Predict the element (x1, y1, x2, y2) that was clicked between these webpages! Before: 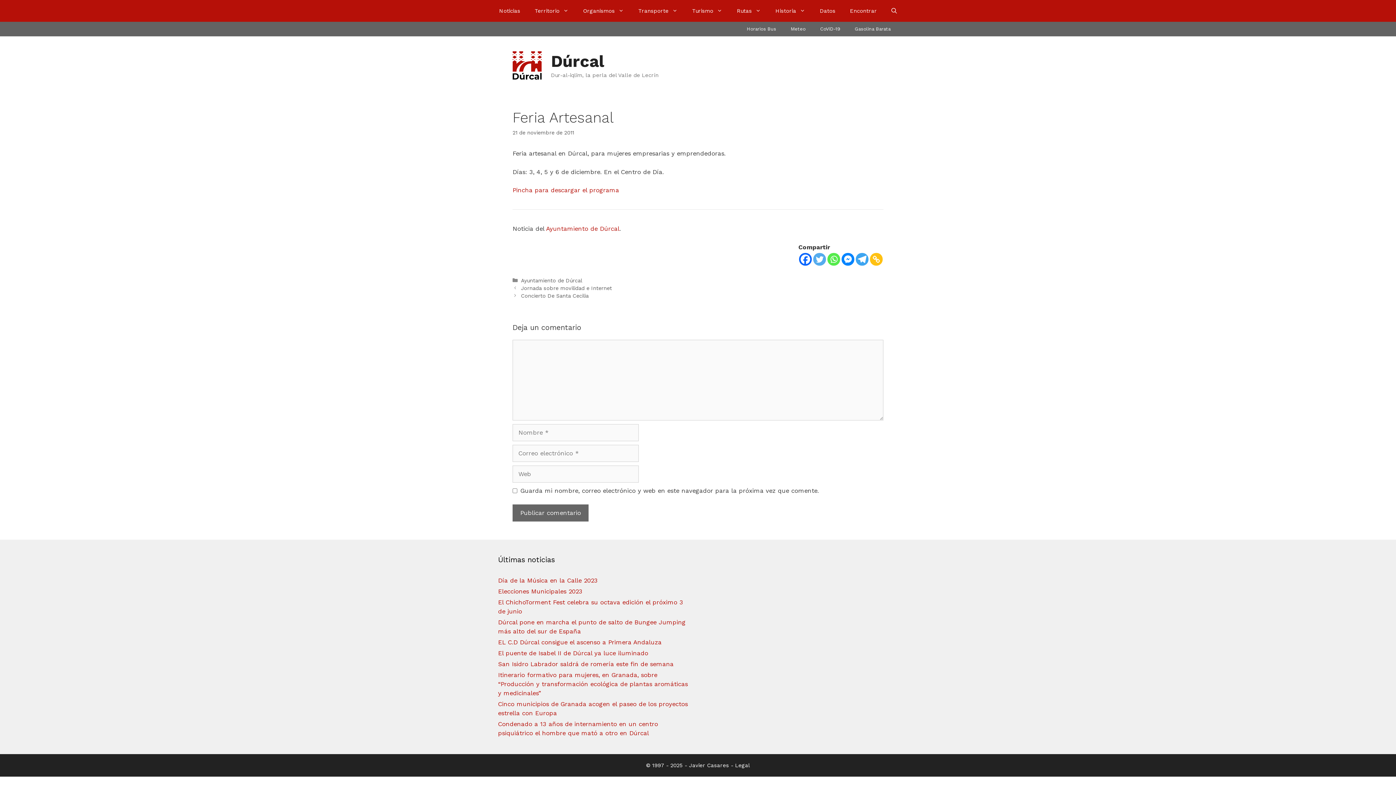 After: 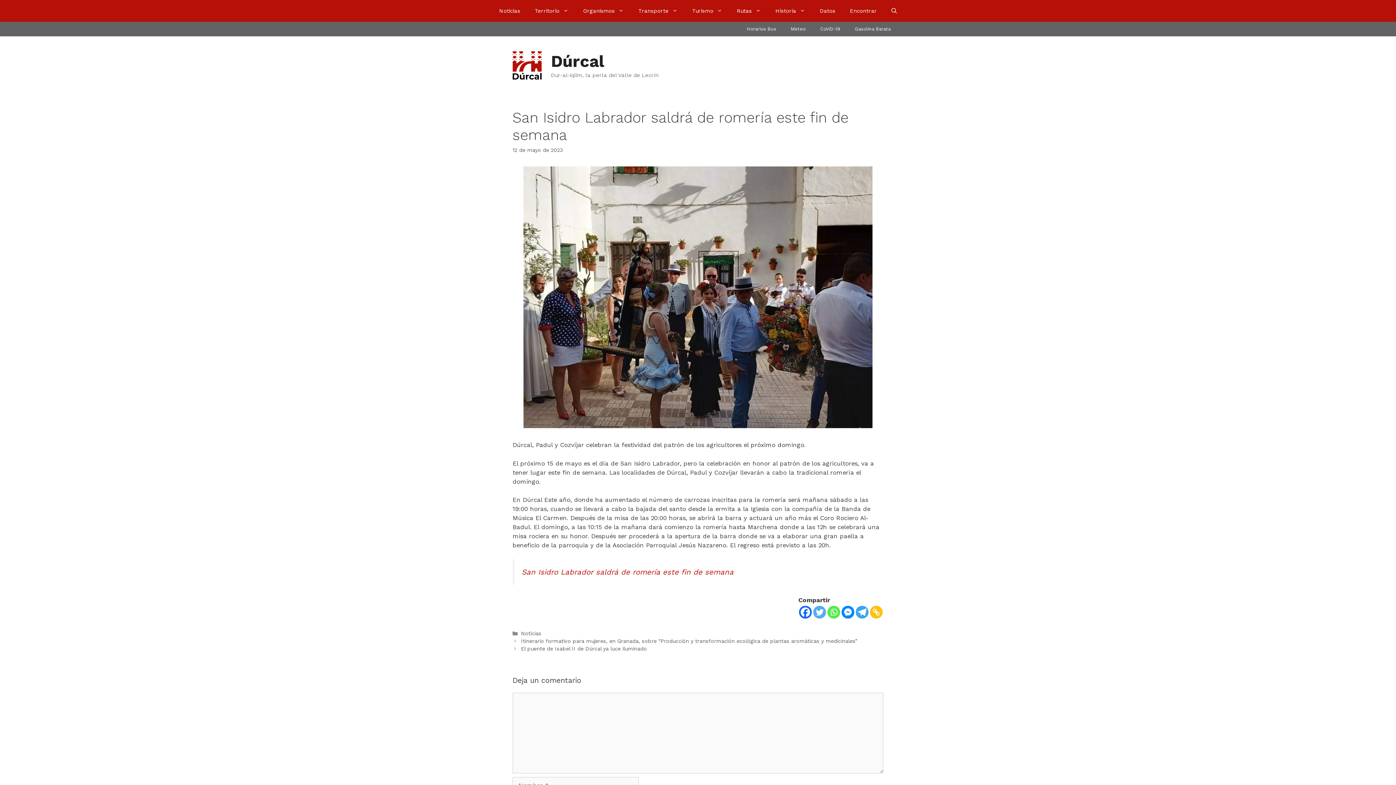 Action: label: San Isidro Labrador saldrá de romería este fin de semana bbox: (498, 660, 673, 668)